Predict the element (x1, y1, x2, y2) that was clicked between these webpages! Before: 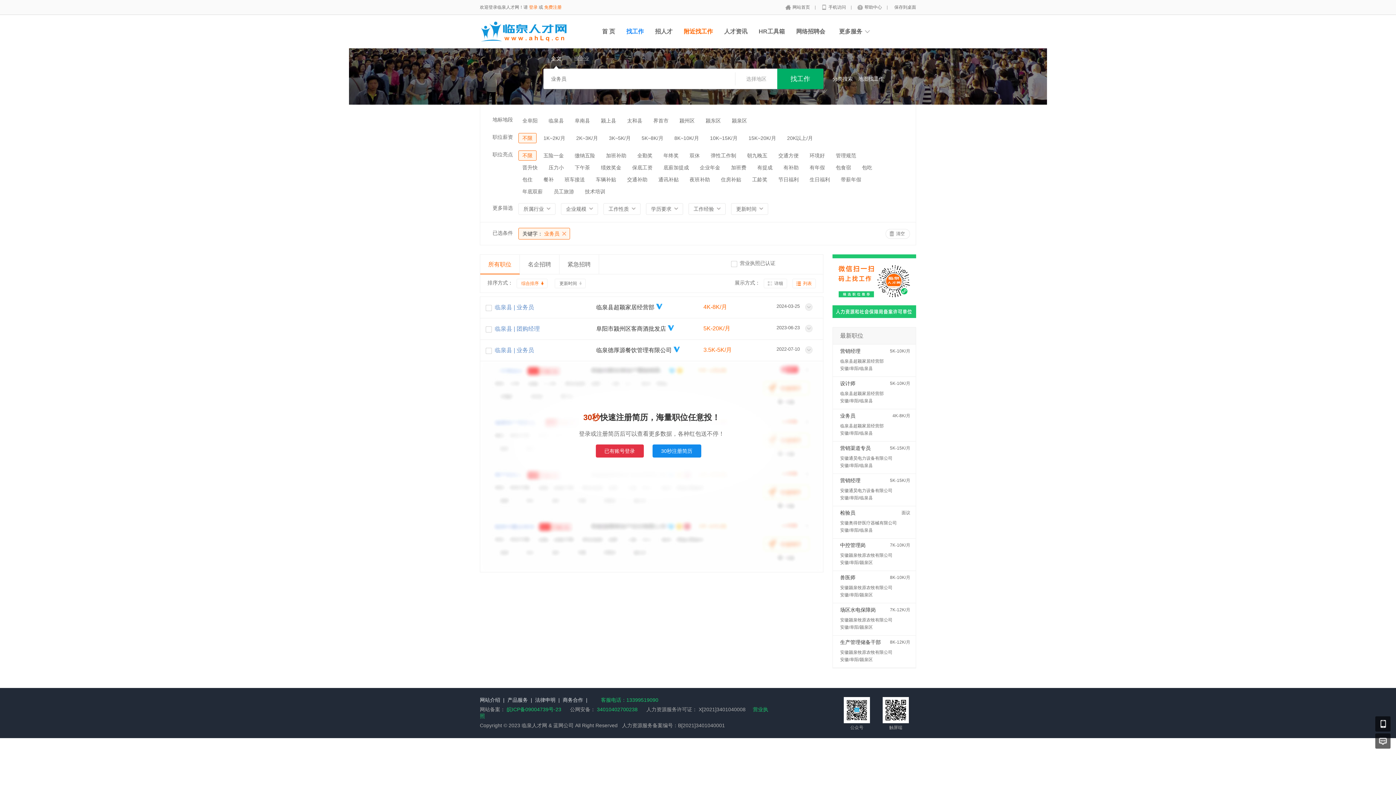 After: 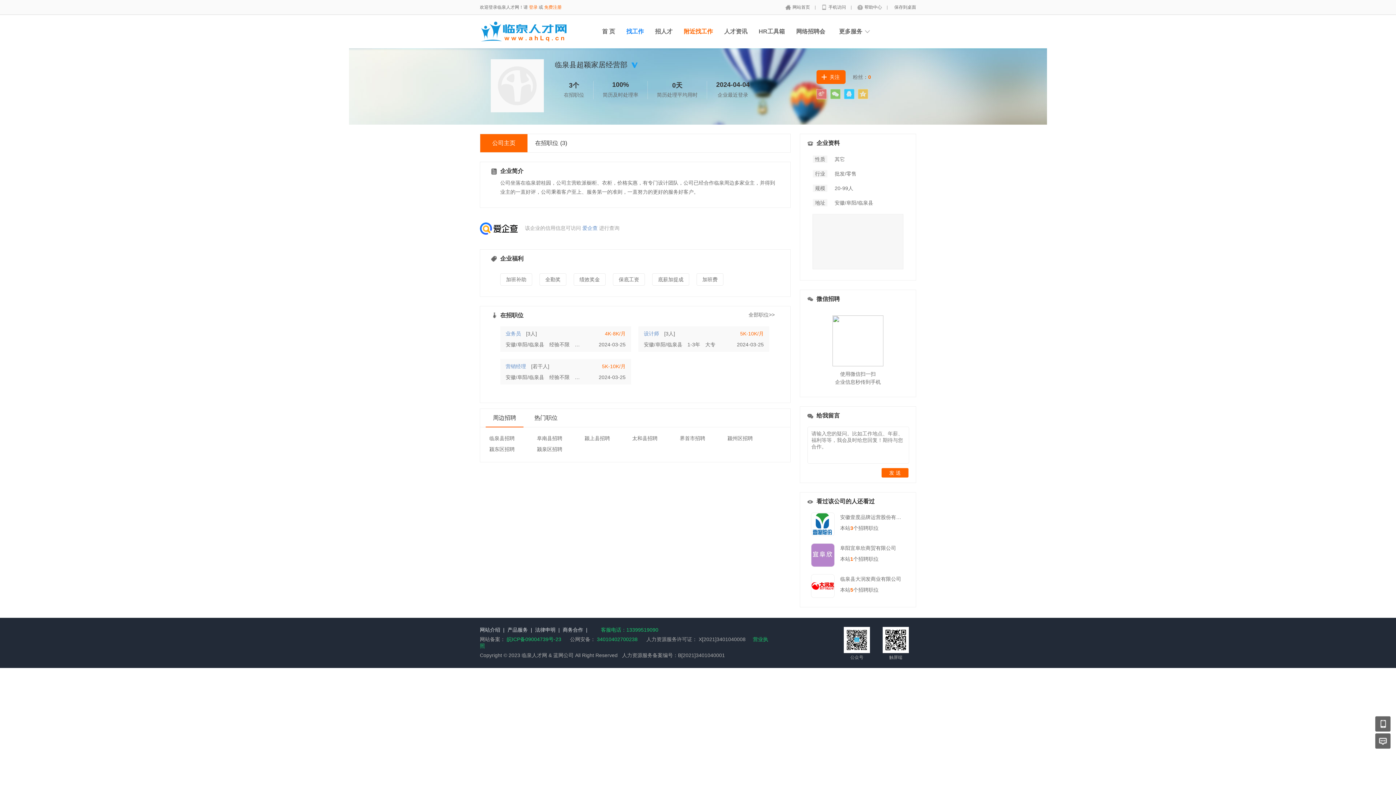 Action: bbox: (840, 358, 884, 364) label: 临泉县超颖家居经营部